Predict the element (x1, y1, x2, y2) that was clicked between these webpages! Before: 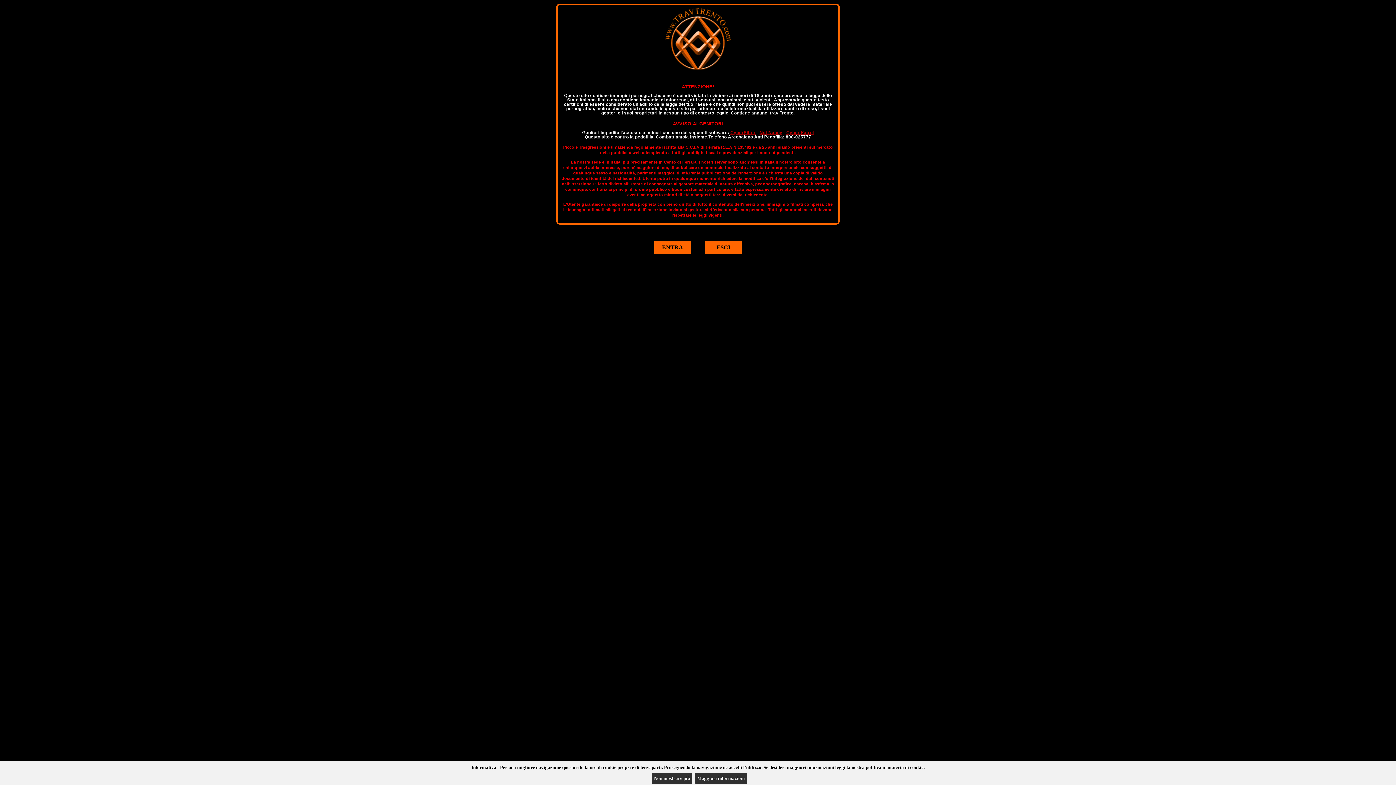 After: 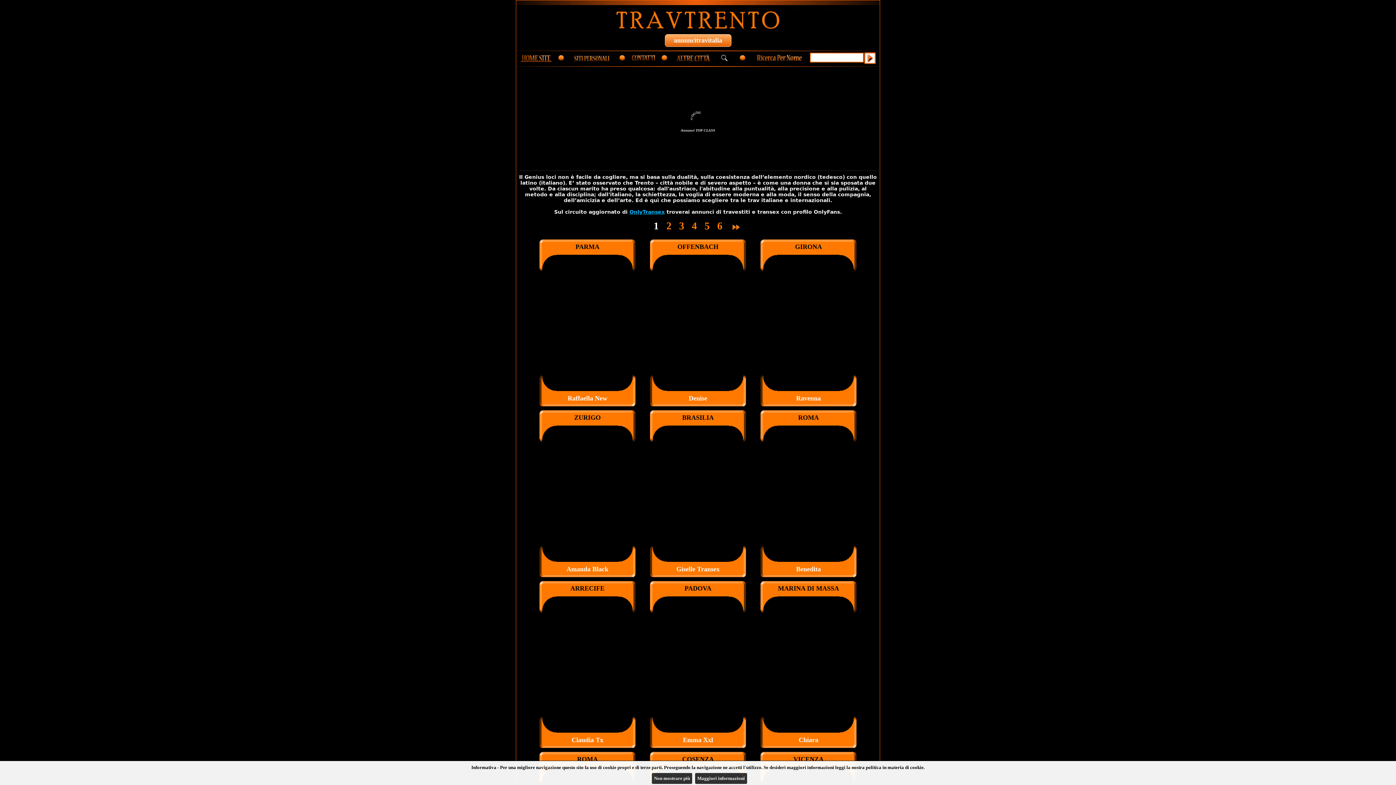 Action: bbox: (654, 240, 690, 254) label: ENTRA